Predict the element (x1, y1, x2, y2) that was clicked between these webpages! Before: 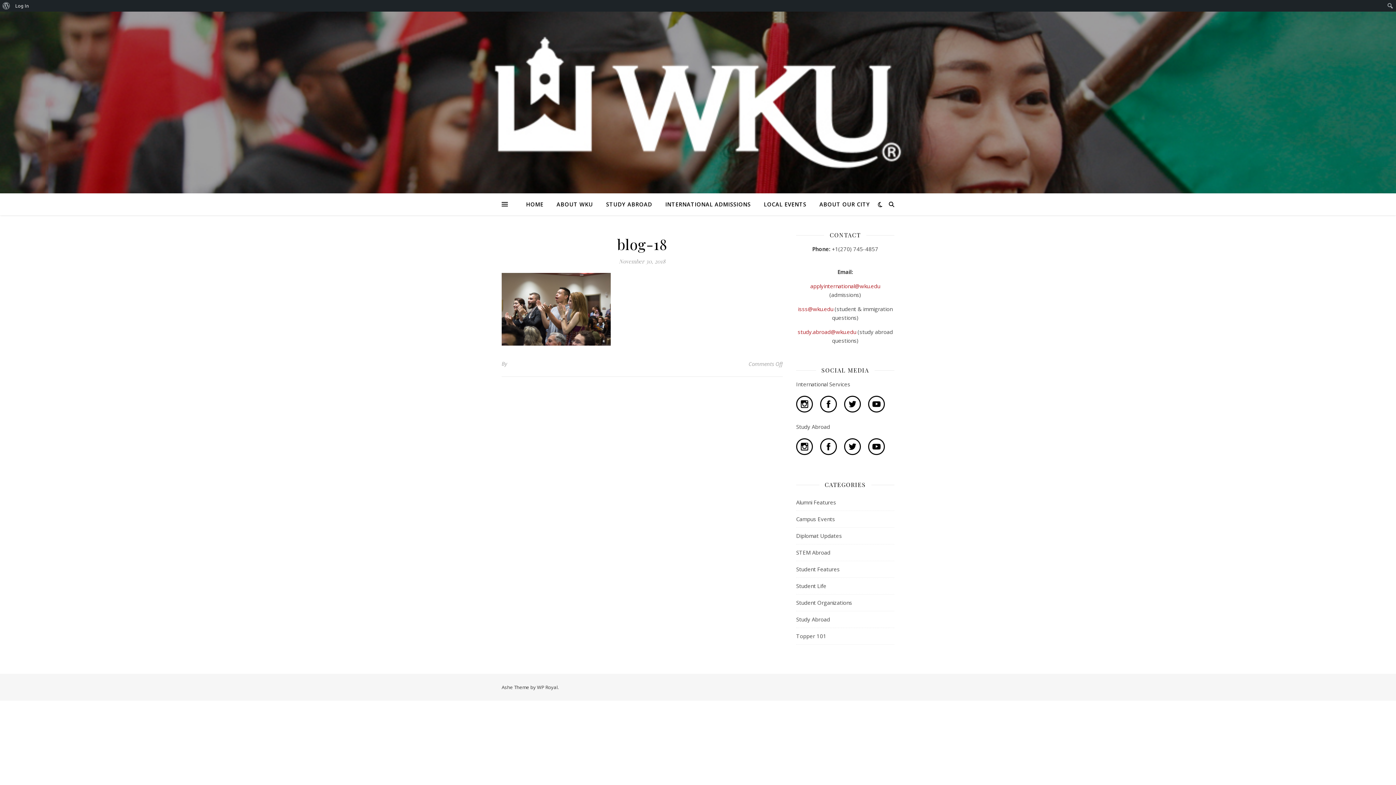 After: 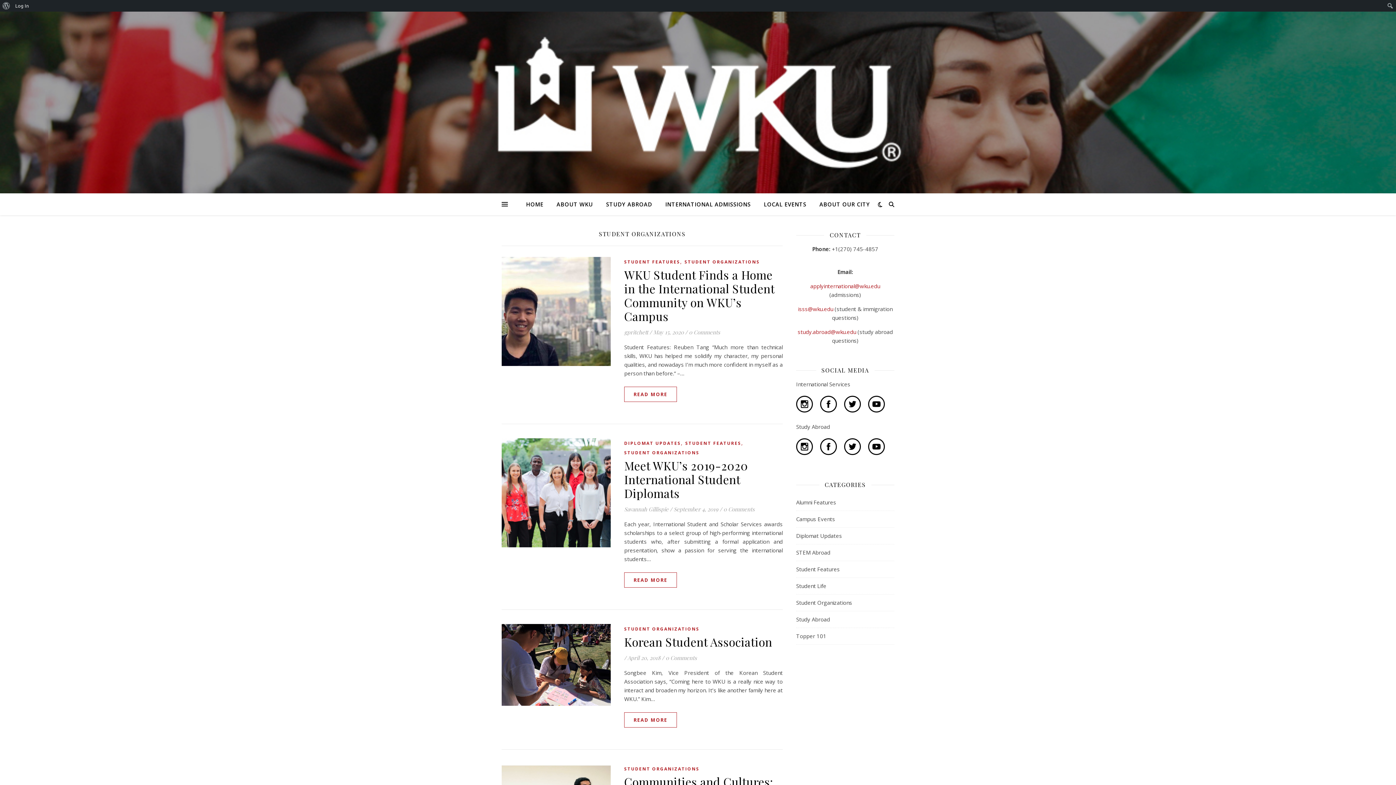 Action: bbox: (796, 594, 852, 611) label: Student Organizations